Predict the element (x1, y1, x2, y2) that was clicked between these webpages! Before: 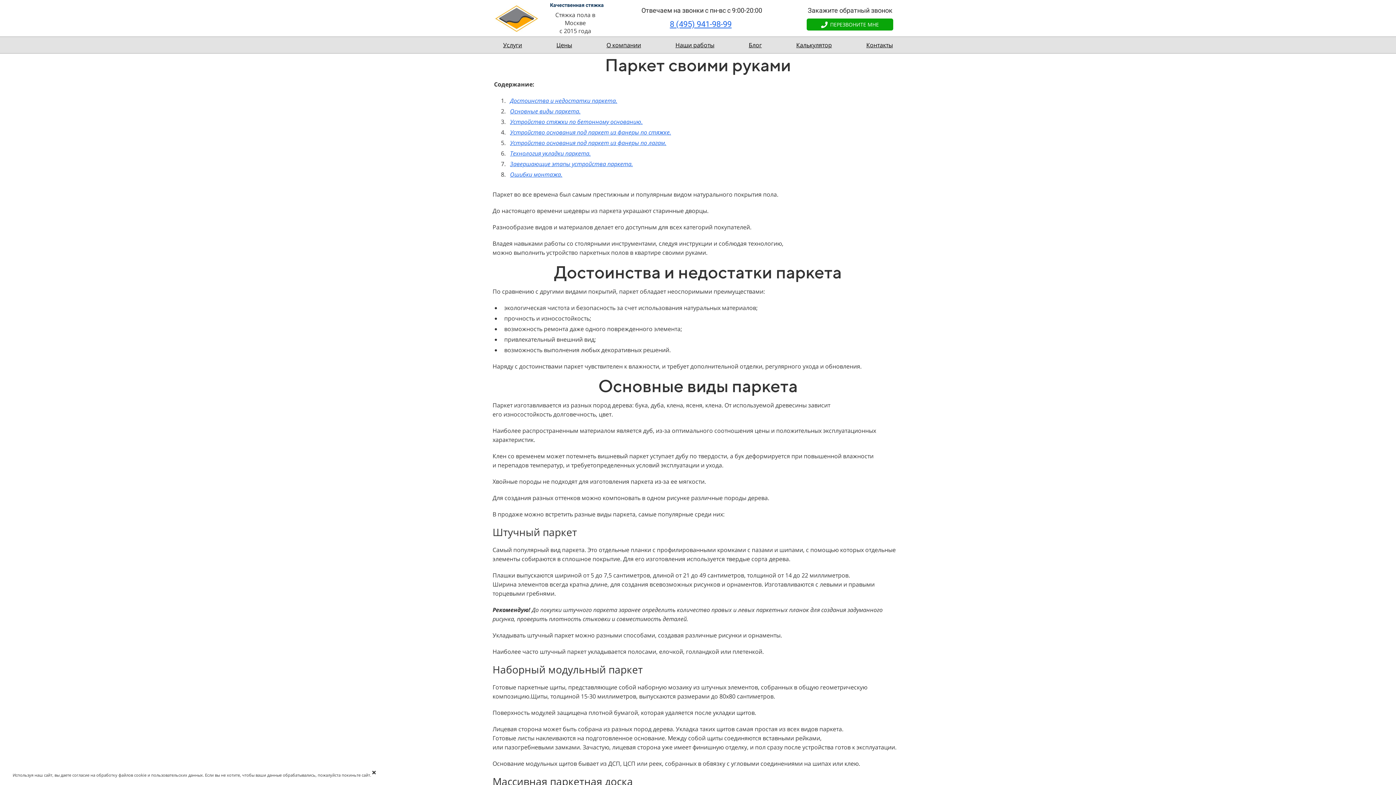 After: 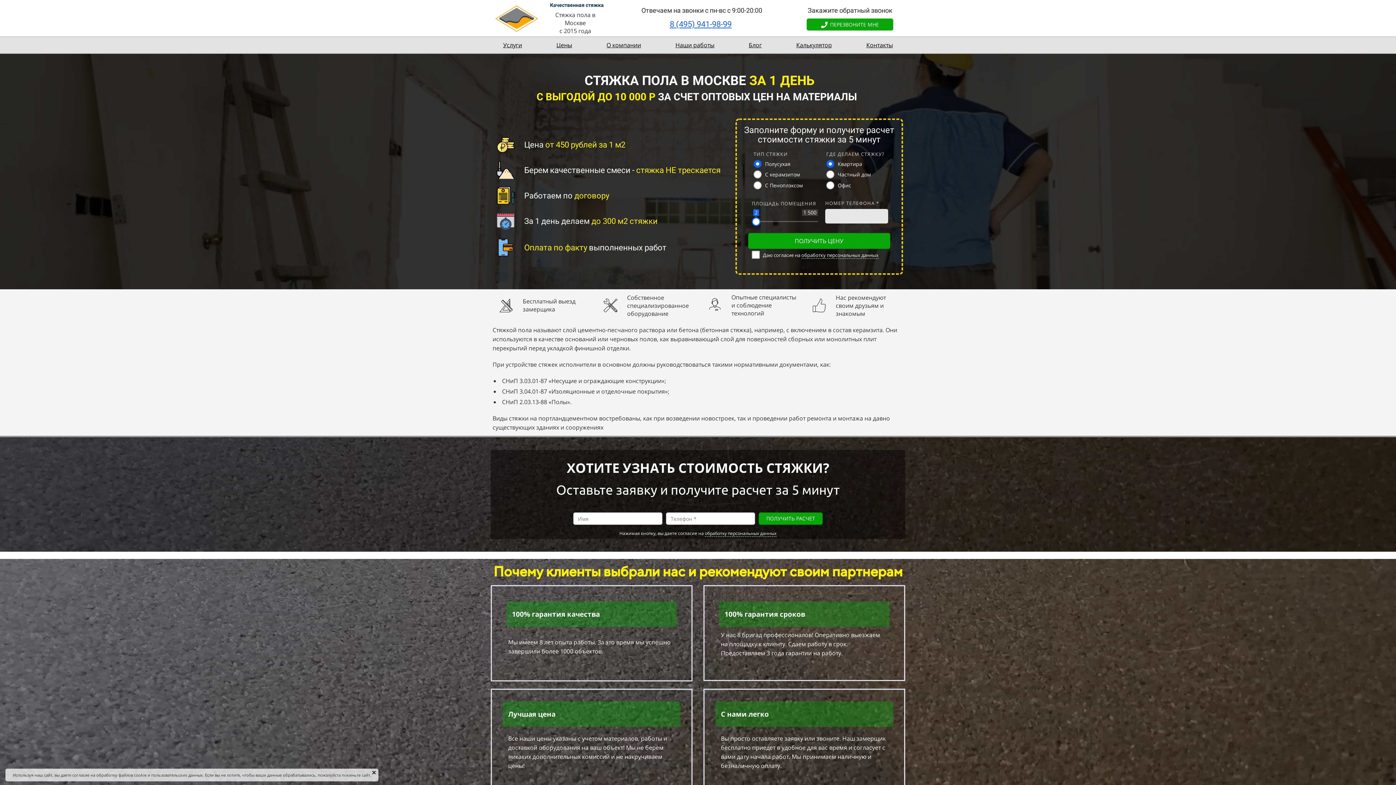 Action: bbox: (792, 38, 836, 51) label: Калькулятор